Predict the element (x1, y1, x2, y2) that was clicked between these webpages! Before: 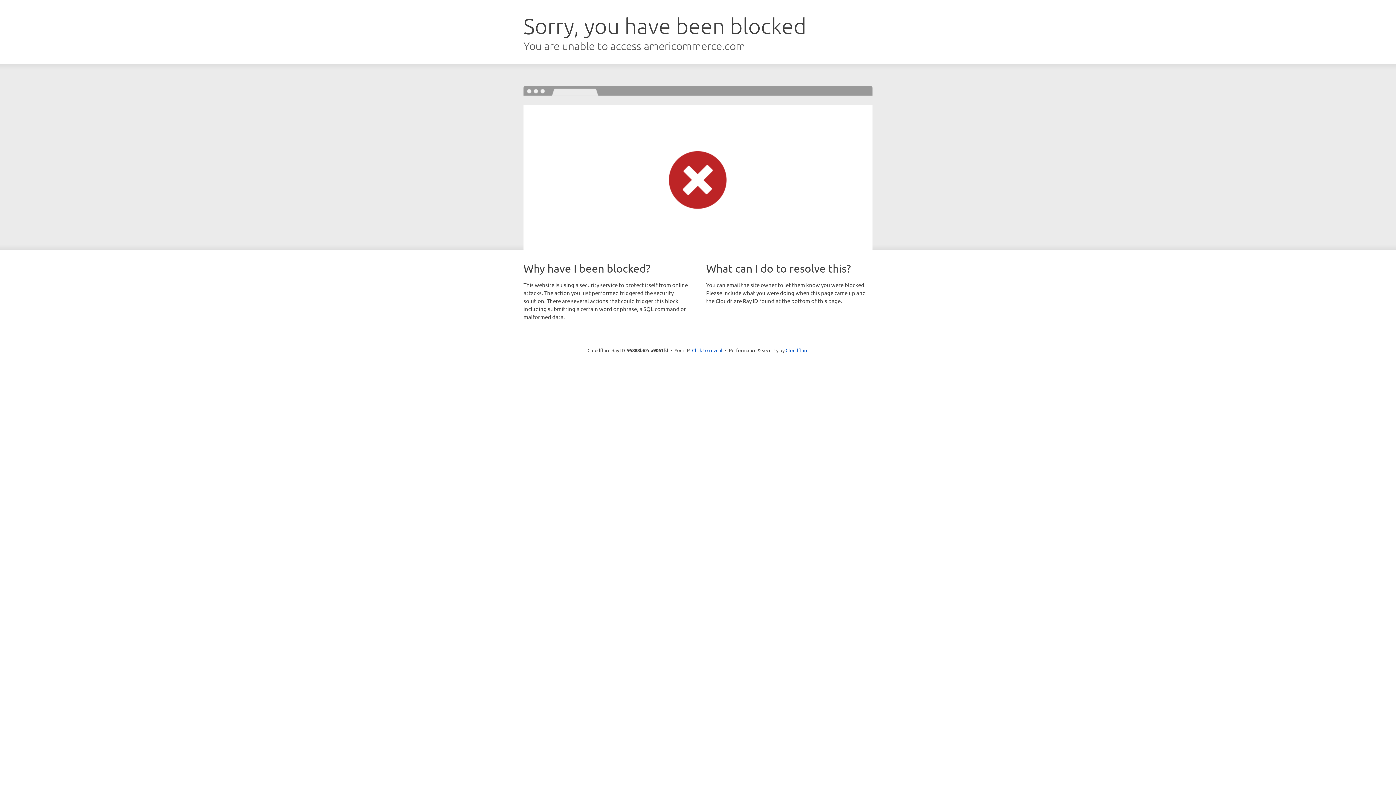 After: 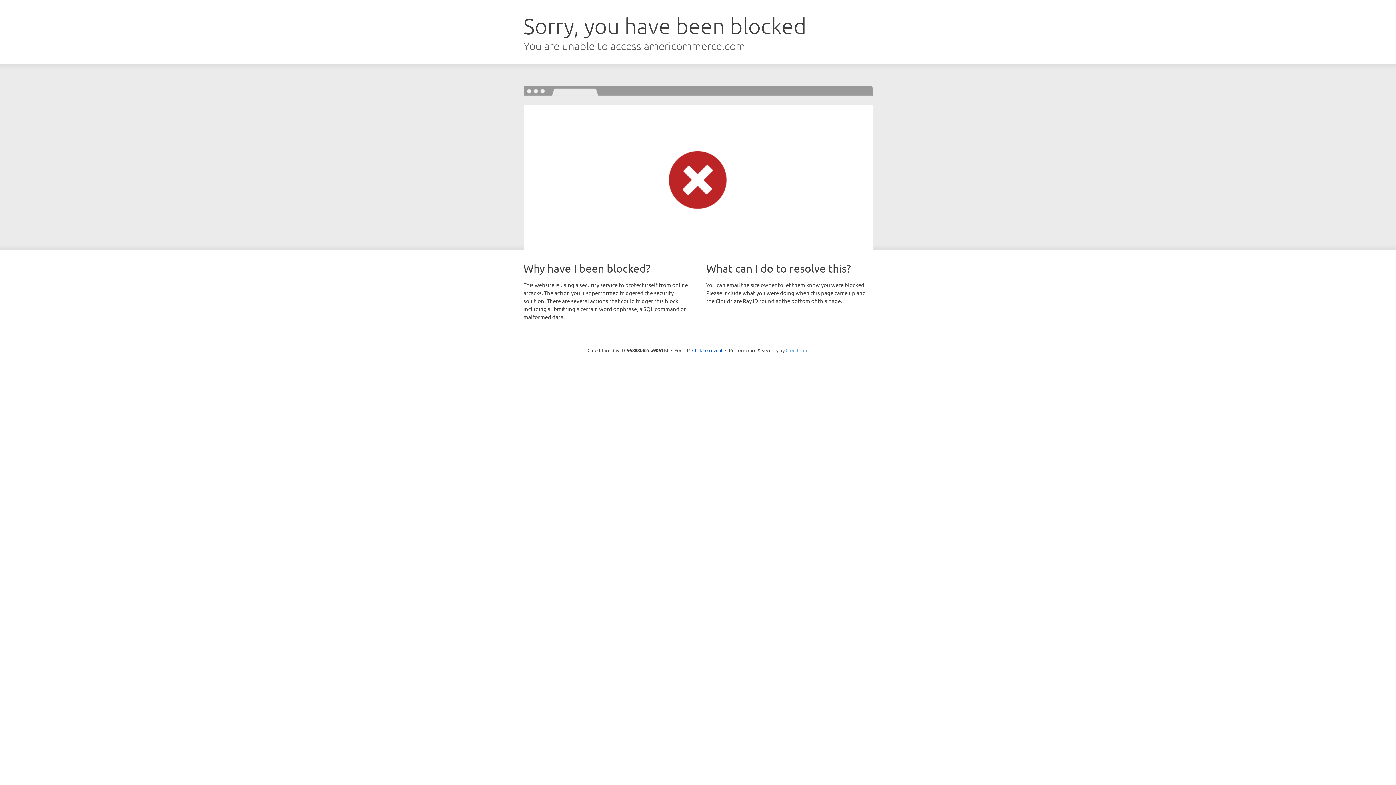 Action: bbox: (785, 347, 808, 353) label: Cloudflare